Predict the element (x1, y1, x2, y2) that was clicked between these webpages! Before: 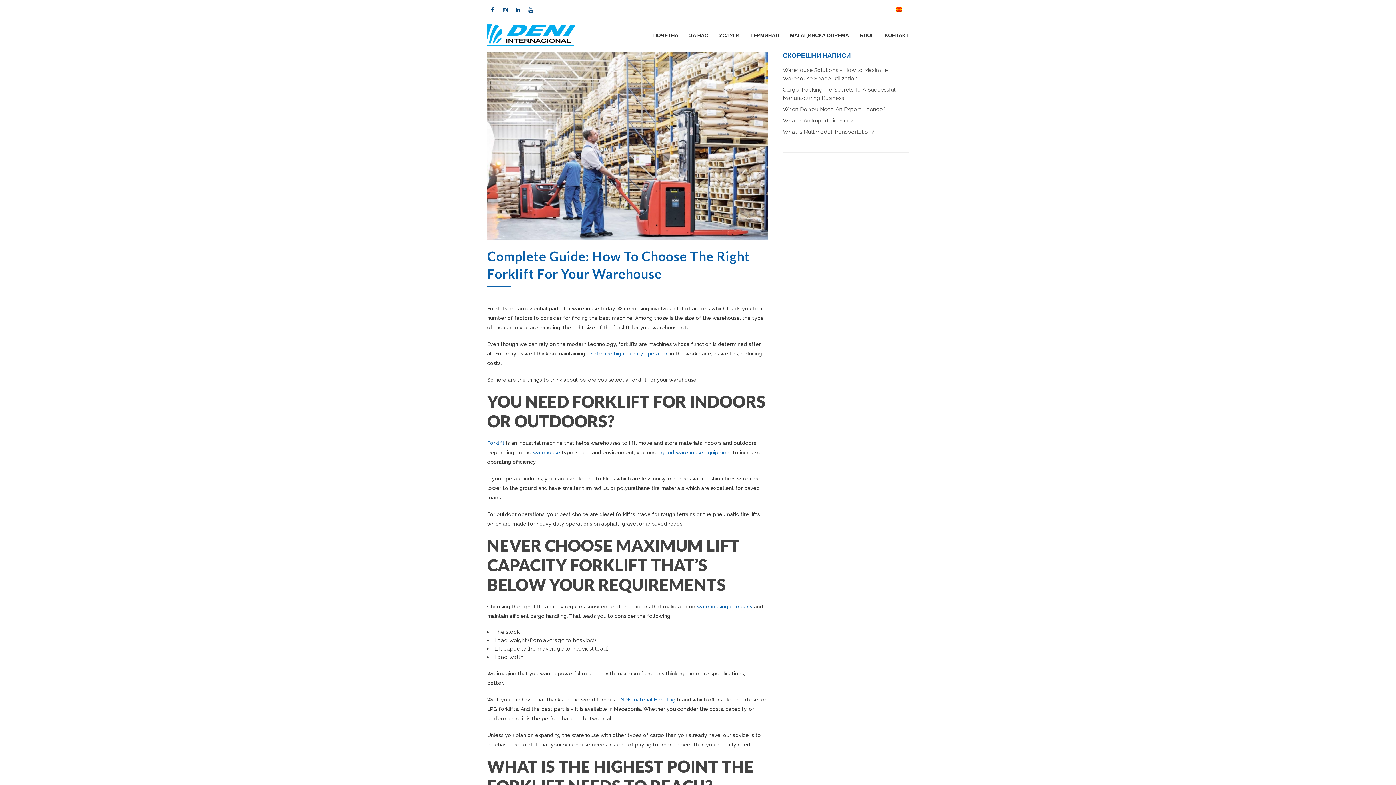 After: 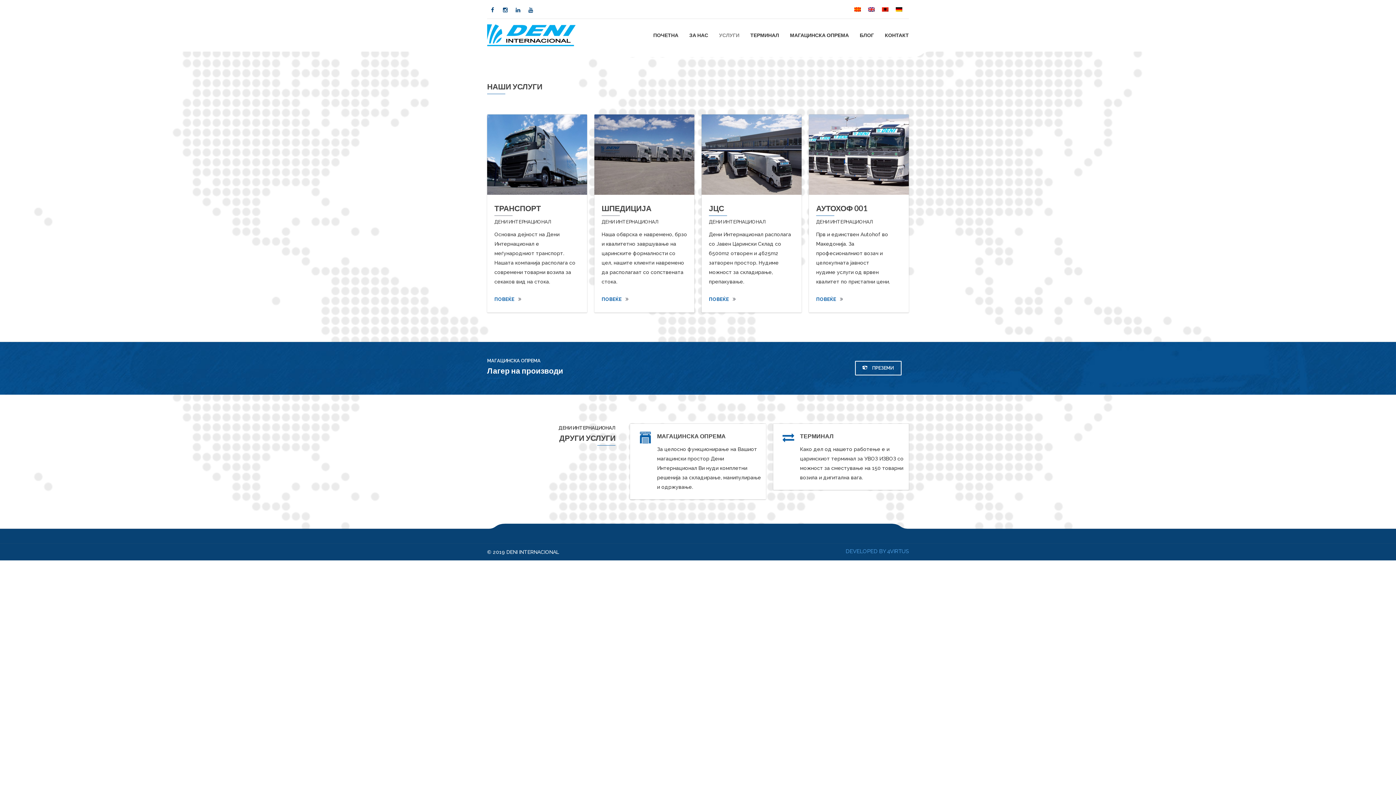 Action: label: УСЛУГИ bbox: (719, 24, 739, 46)